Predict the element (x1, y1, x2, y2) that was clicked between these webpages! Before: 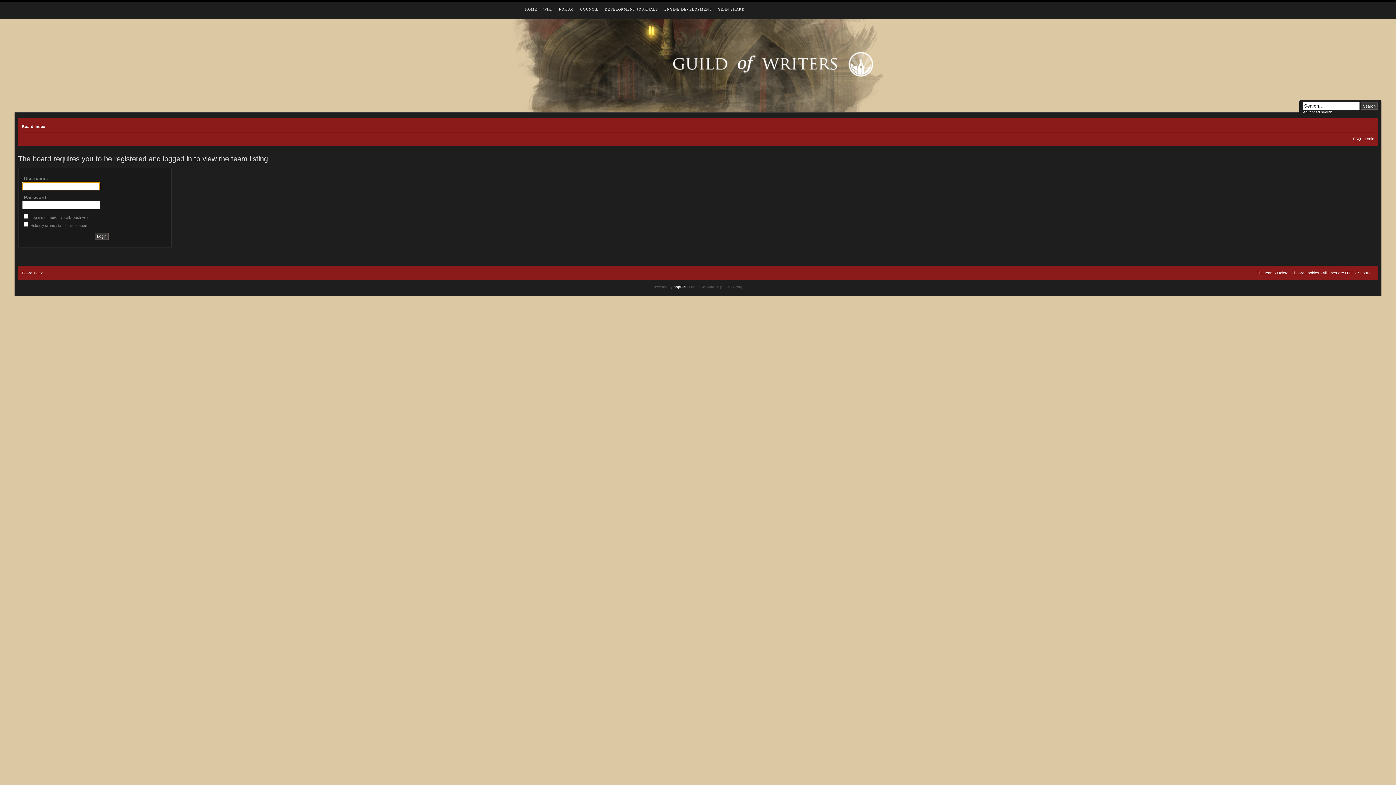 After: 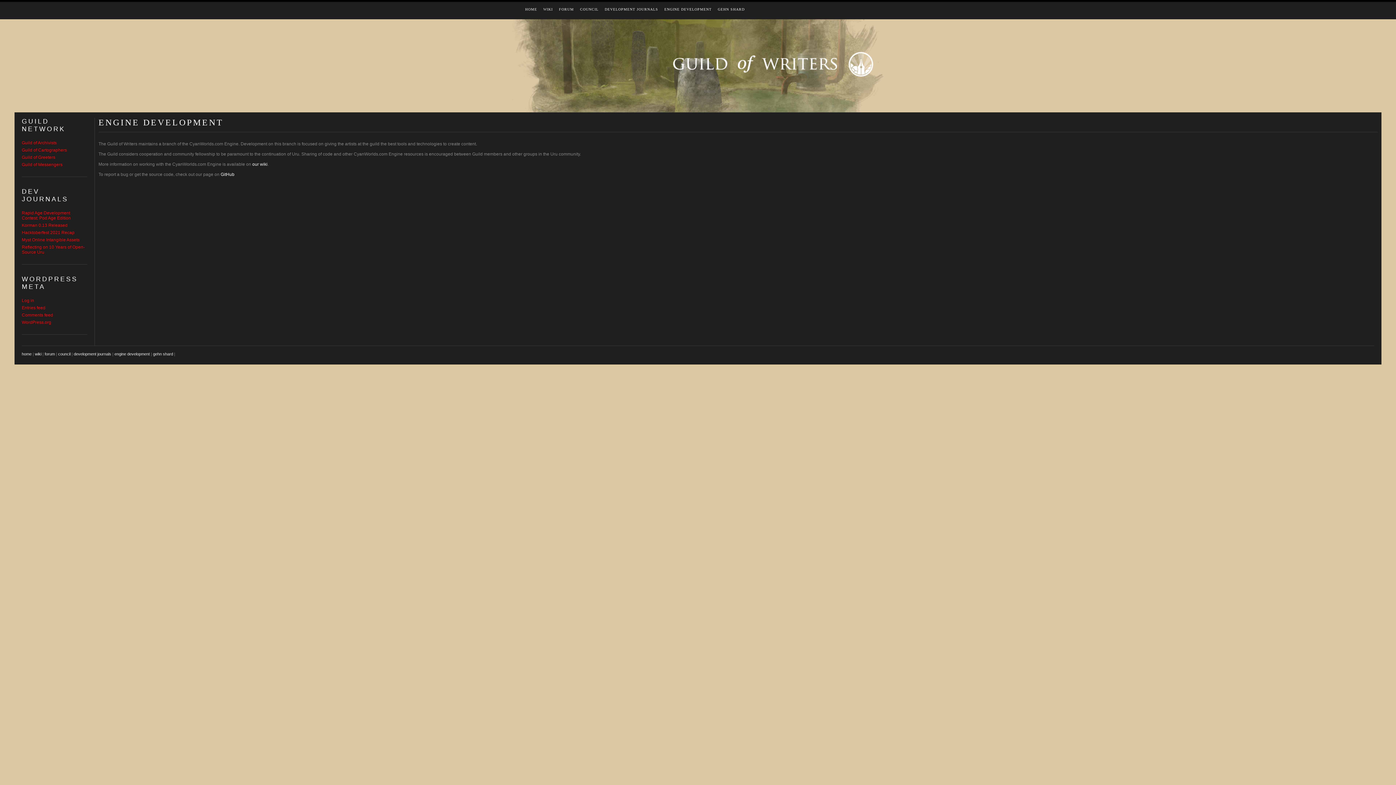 Action: label: ENGINE DEVELOPMENT bbox: (662, 5, 713, 13)